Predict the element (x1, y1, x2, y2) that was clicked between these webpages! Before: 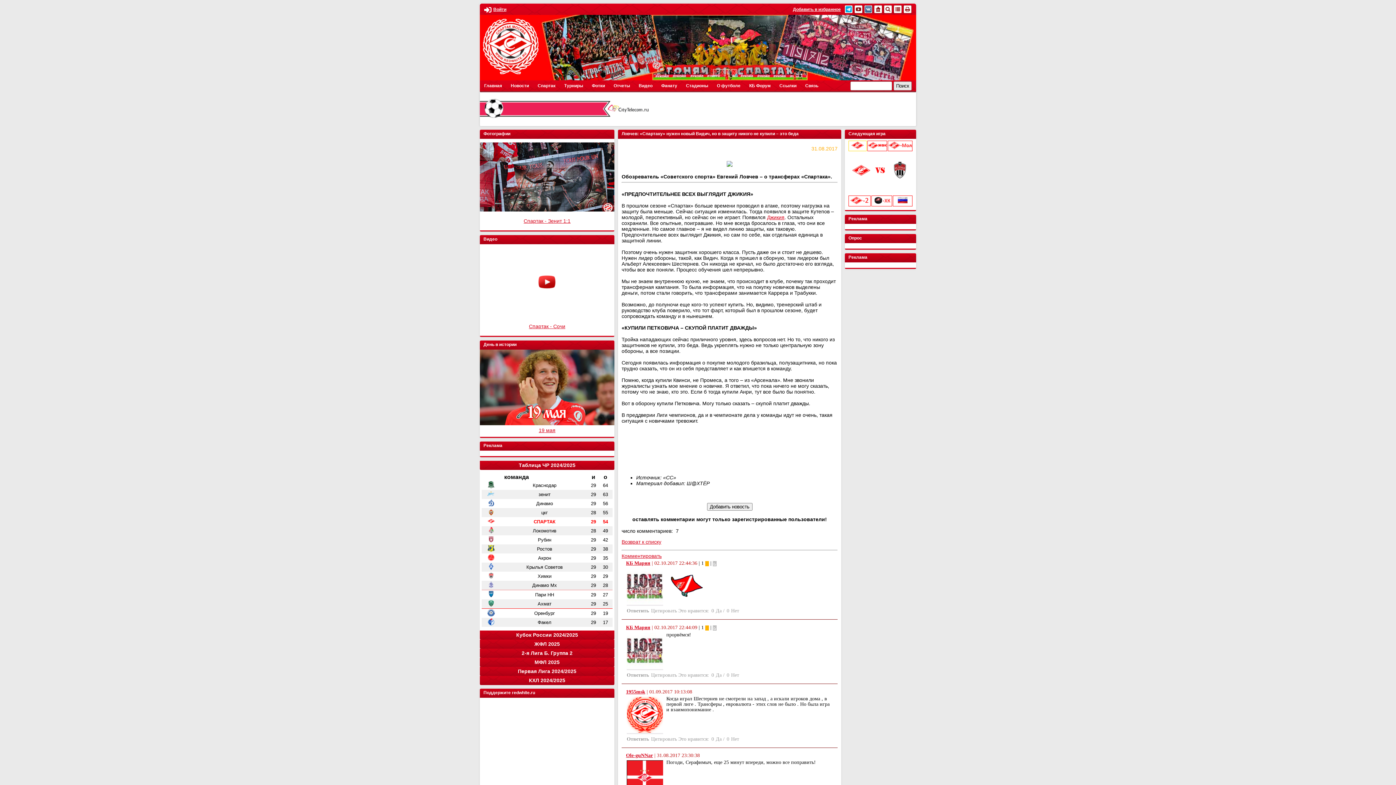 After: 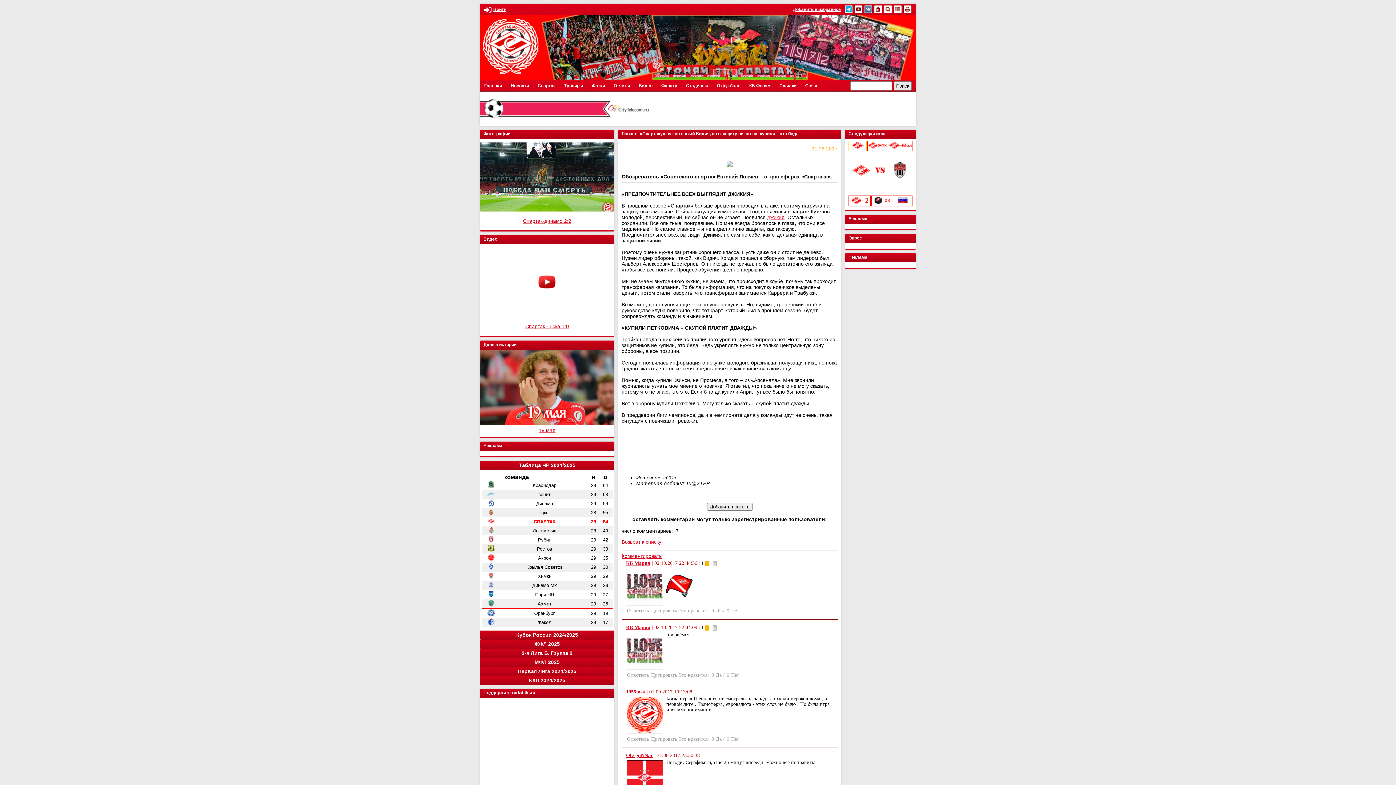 Action: bbox: (651, 672, 677, 678) label: Цитировать